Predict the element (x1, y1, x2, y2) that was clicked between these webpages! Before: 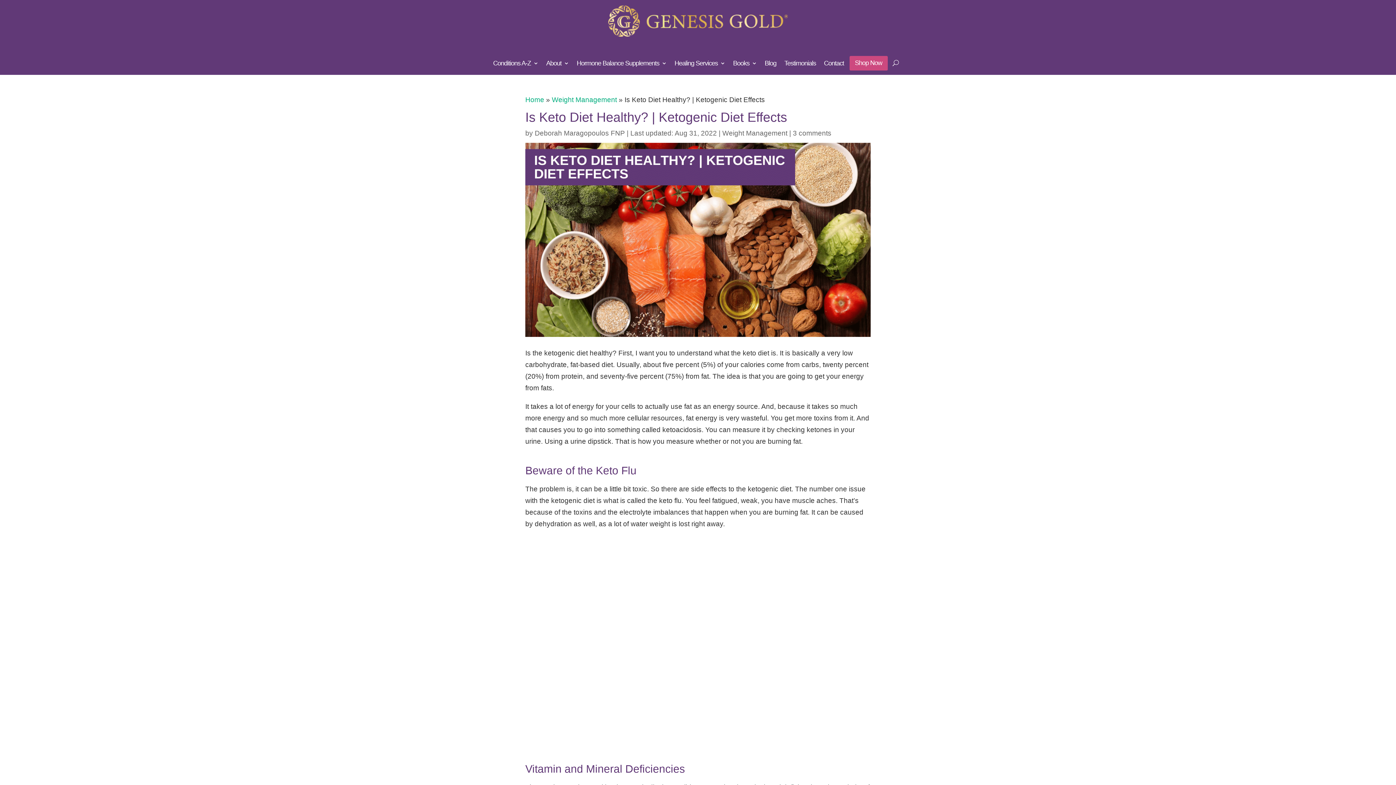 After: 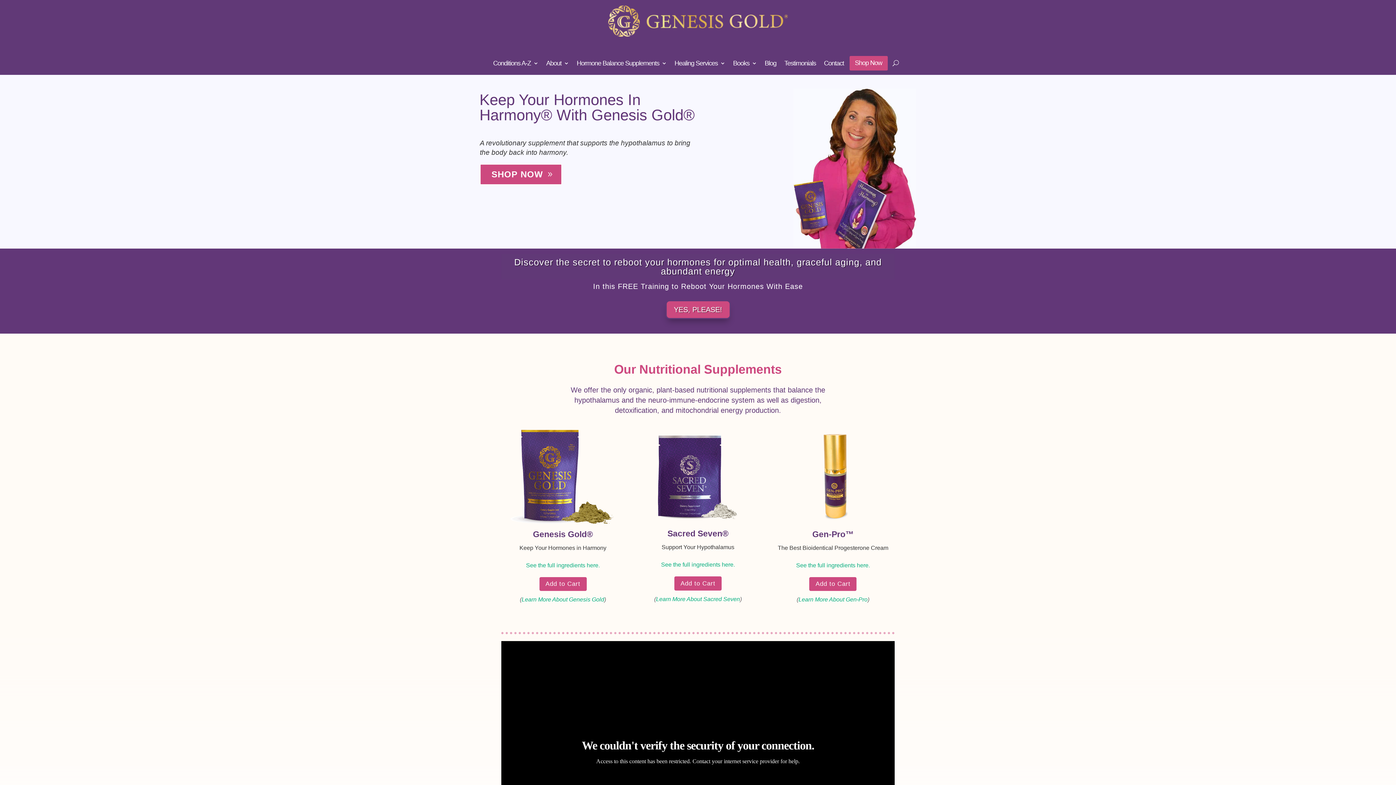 Action: label: Home bbox: (525, 95, 544, 103)